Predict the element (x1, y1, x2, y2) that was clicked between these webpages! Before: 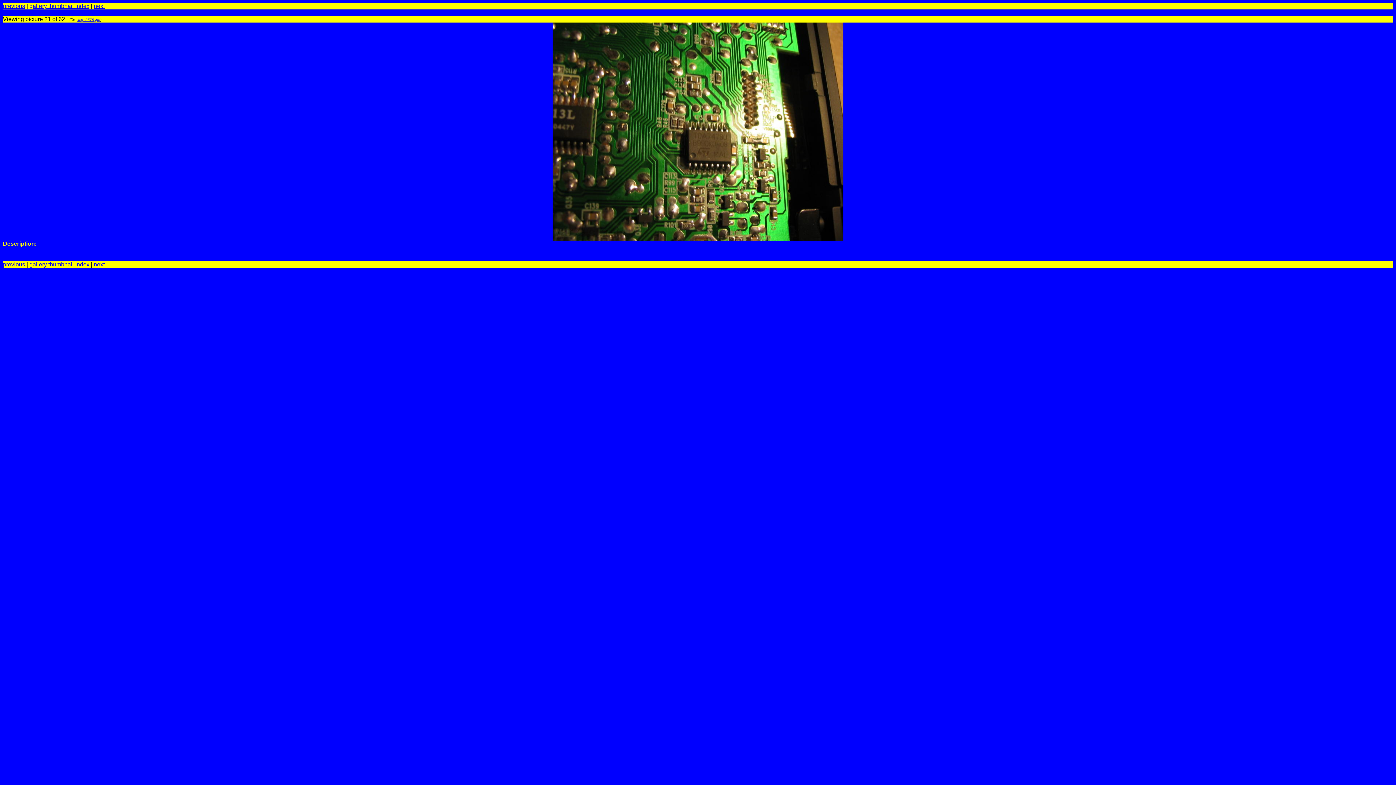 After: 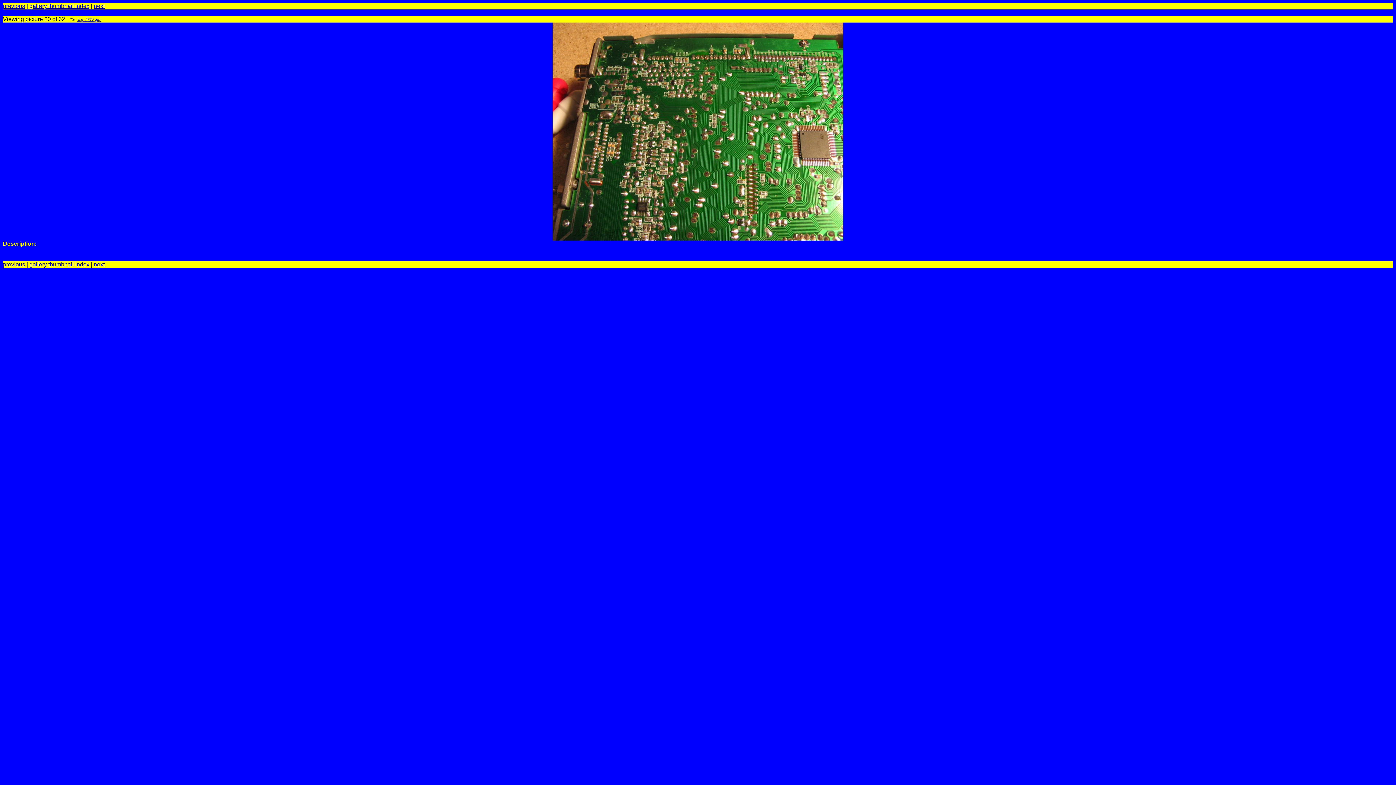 Action: bbox: (2, 2, 25, 9) label: previous